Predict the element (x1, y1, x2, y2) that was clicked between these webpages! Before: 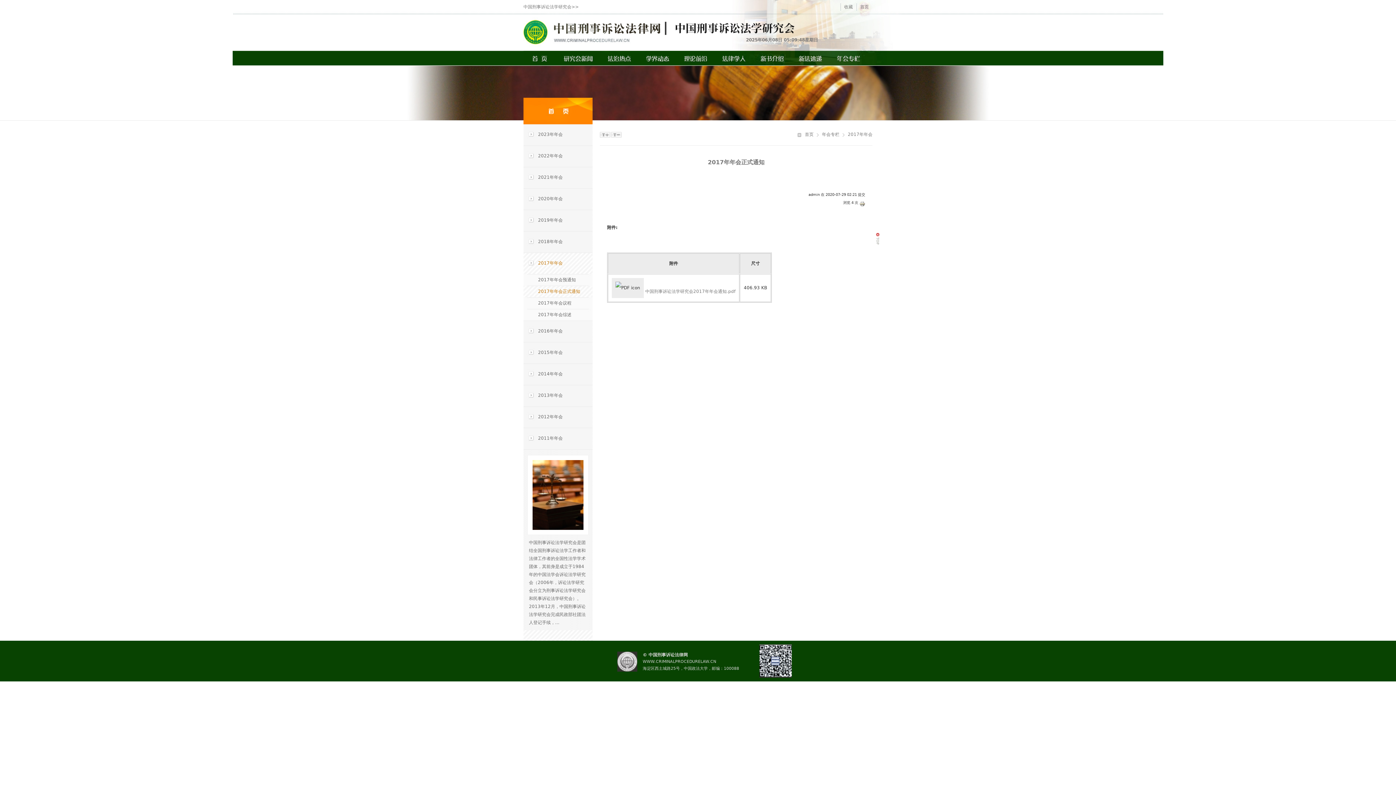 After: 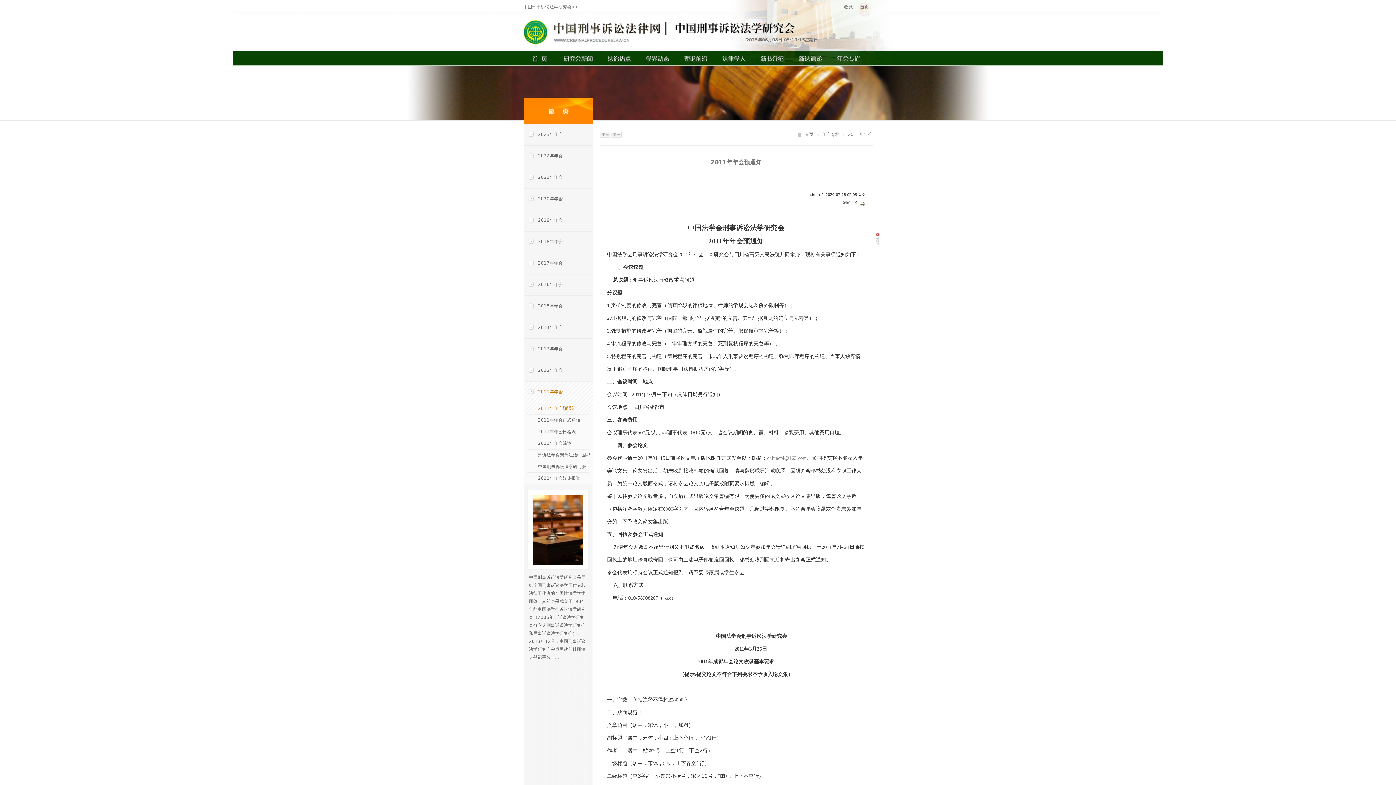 Action: bbox: (523, 428, 592, 449) label: 2011年年会